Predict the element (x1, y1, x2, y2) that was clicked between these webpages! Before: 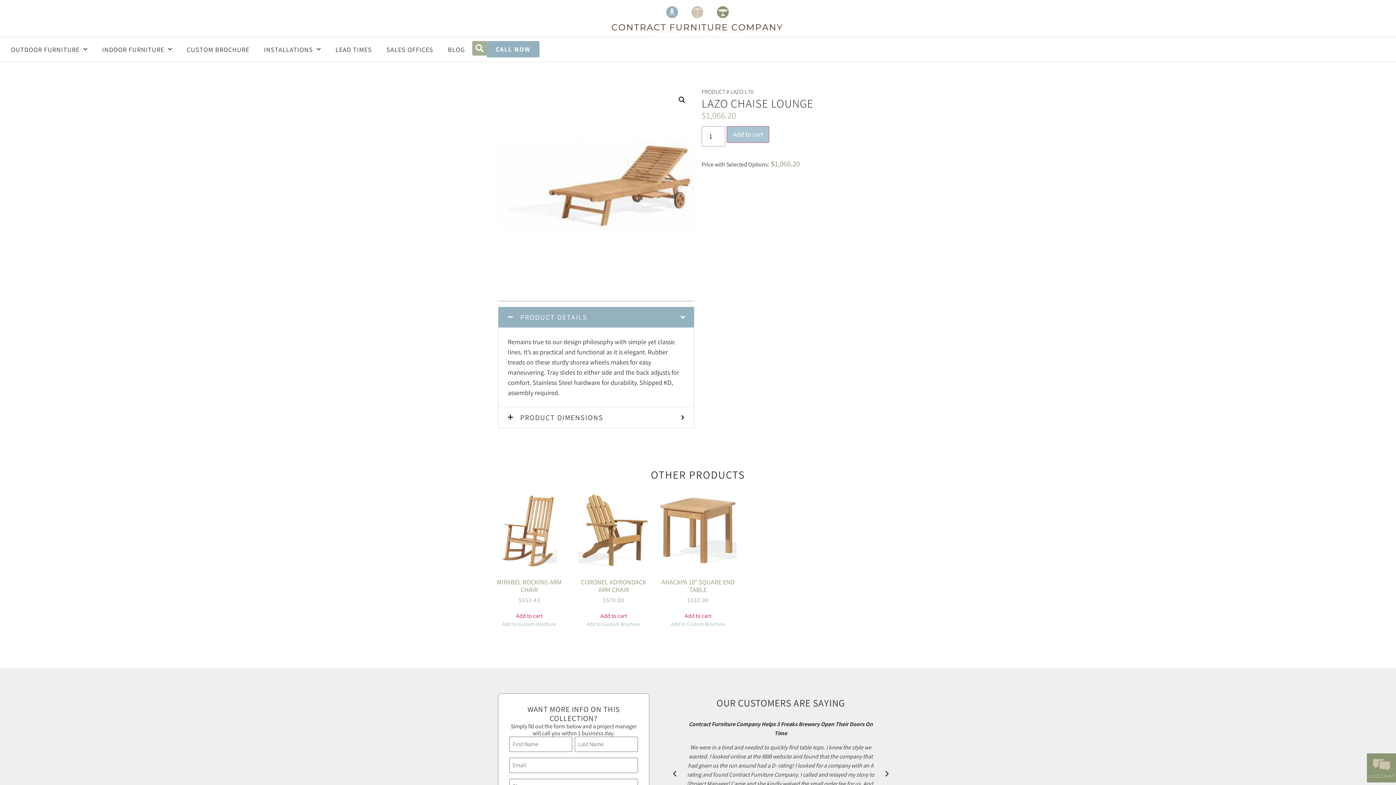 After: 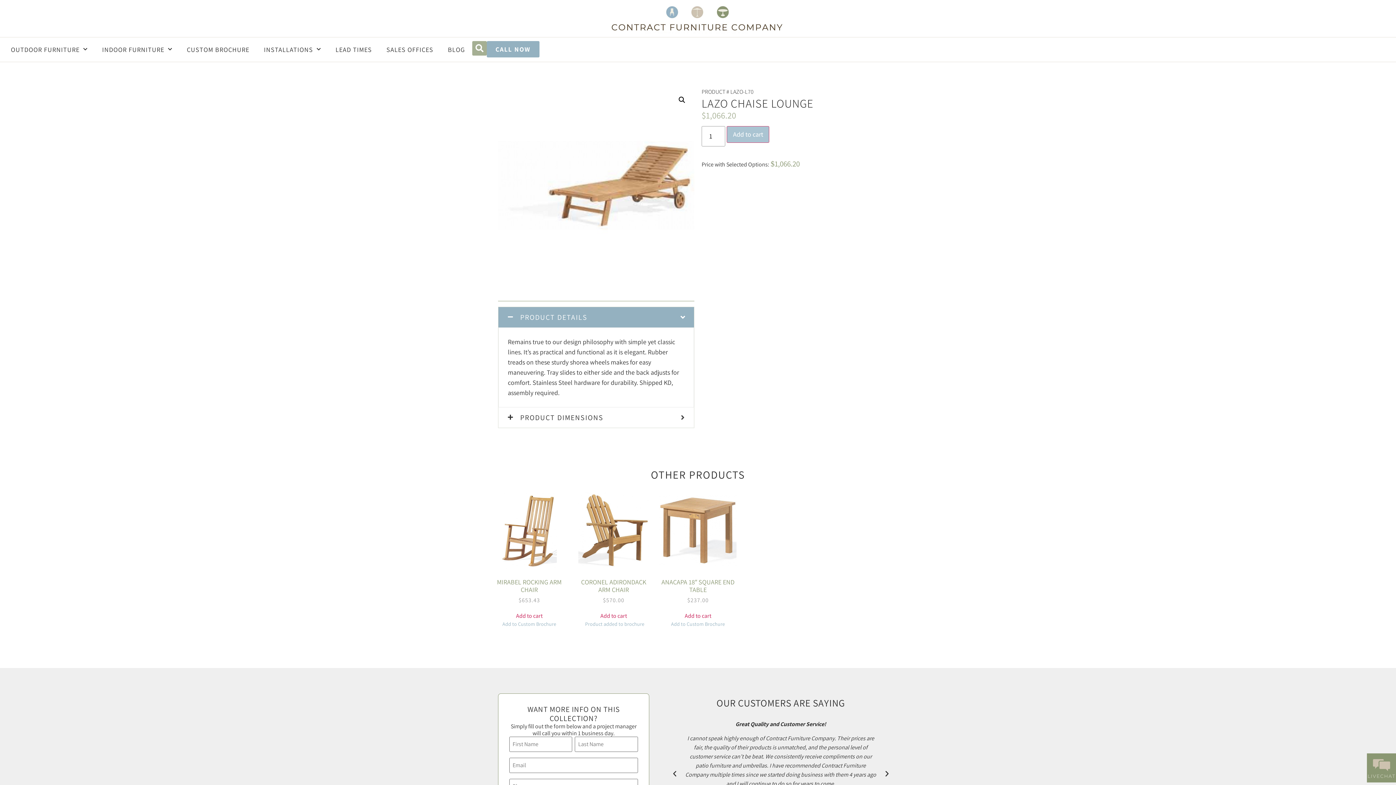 Action: label: Add to Custom Brochure bbox: (575, 620, 652, 628)